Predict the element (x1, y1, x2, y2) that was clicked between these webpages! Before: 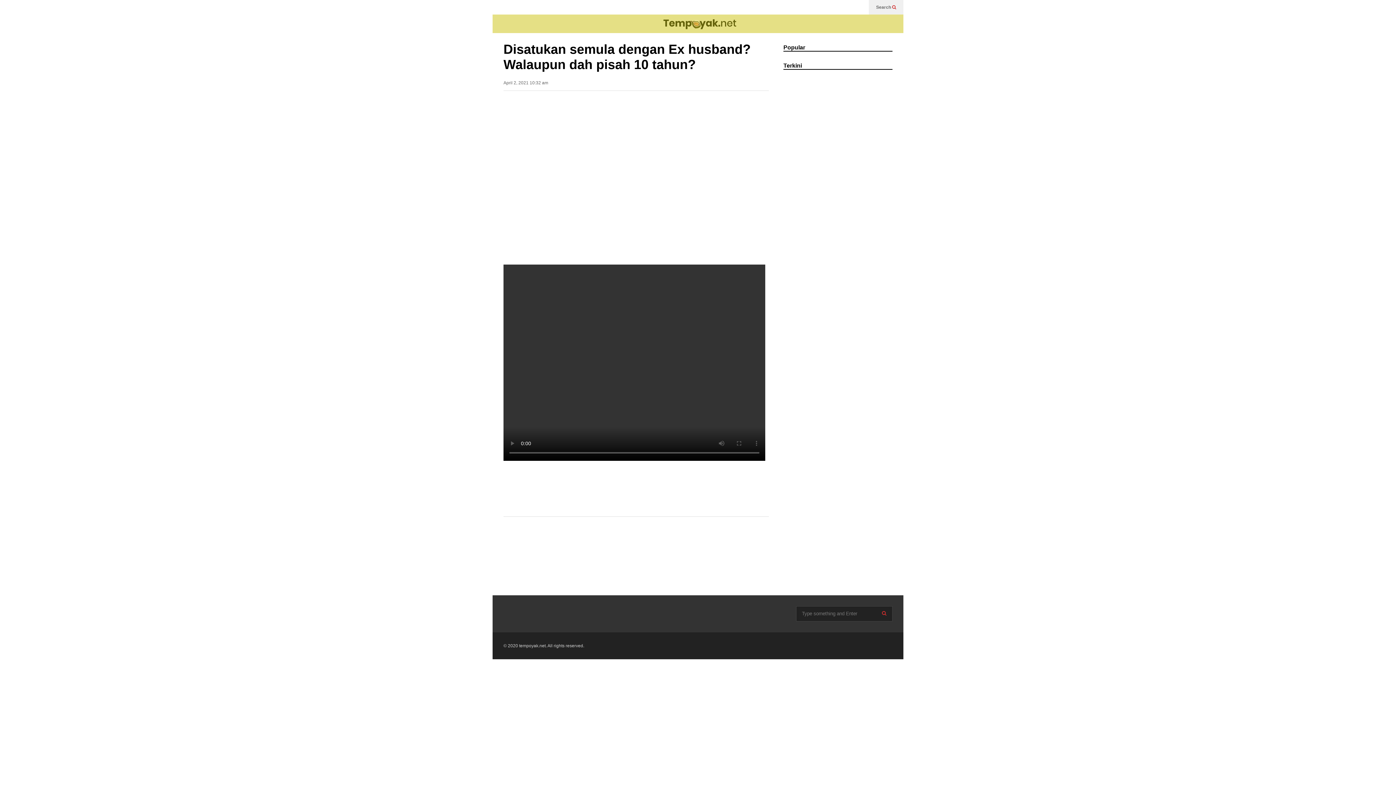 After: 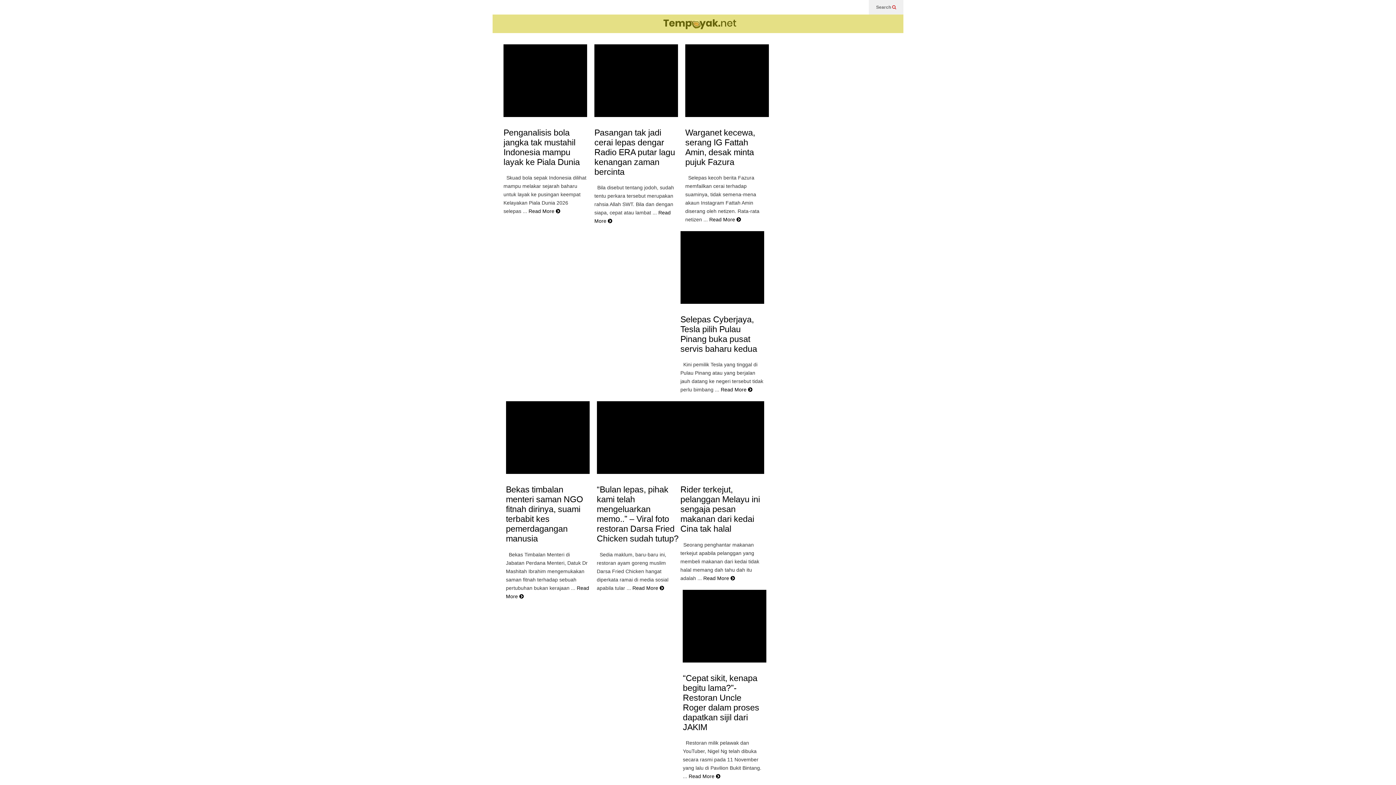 Action: label: Popular bbox: (783, 44, 892, 50)